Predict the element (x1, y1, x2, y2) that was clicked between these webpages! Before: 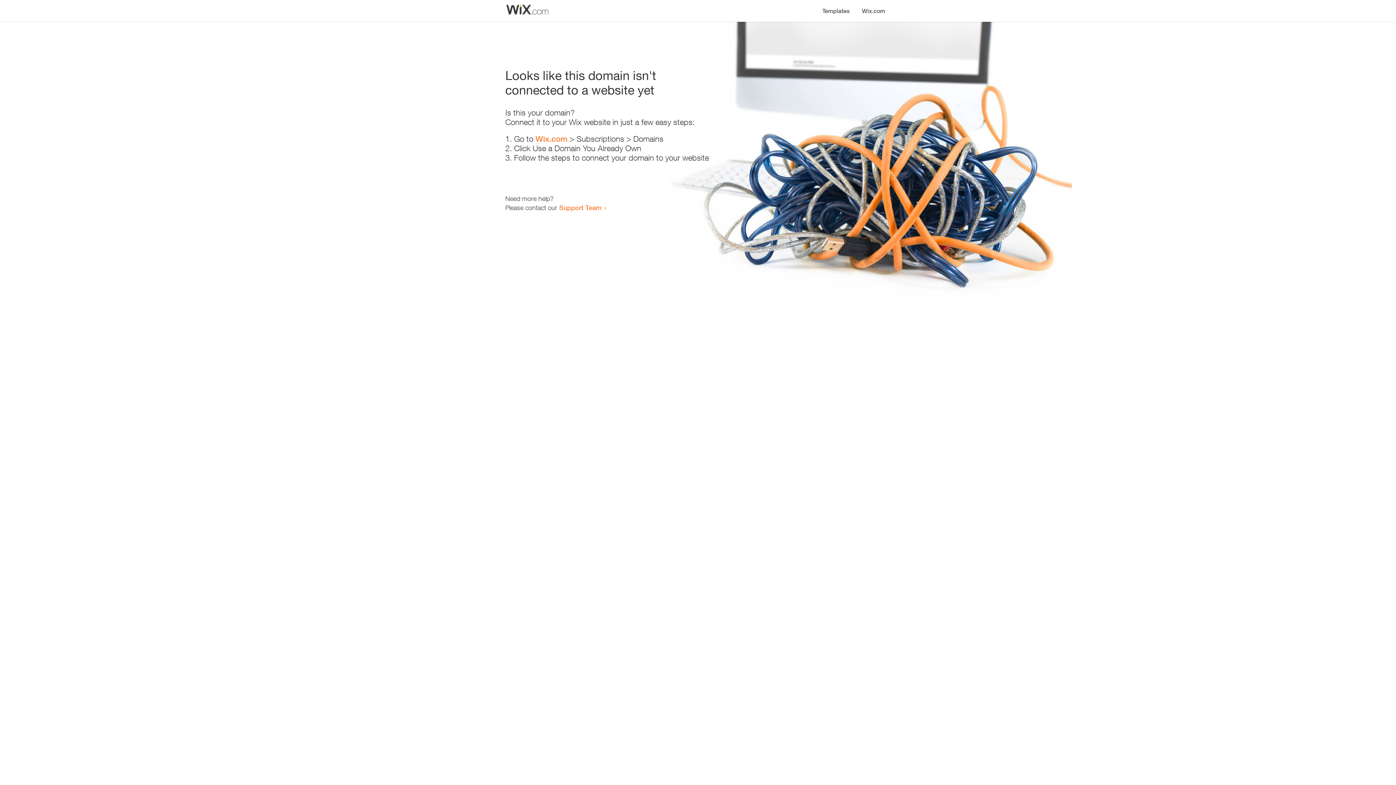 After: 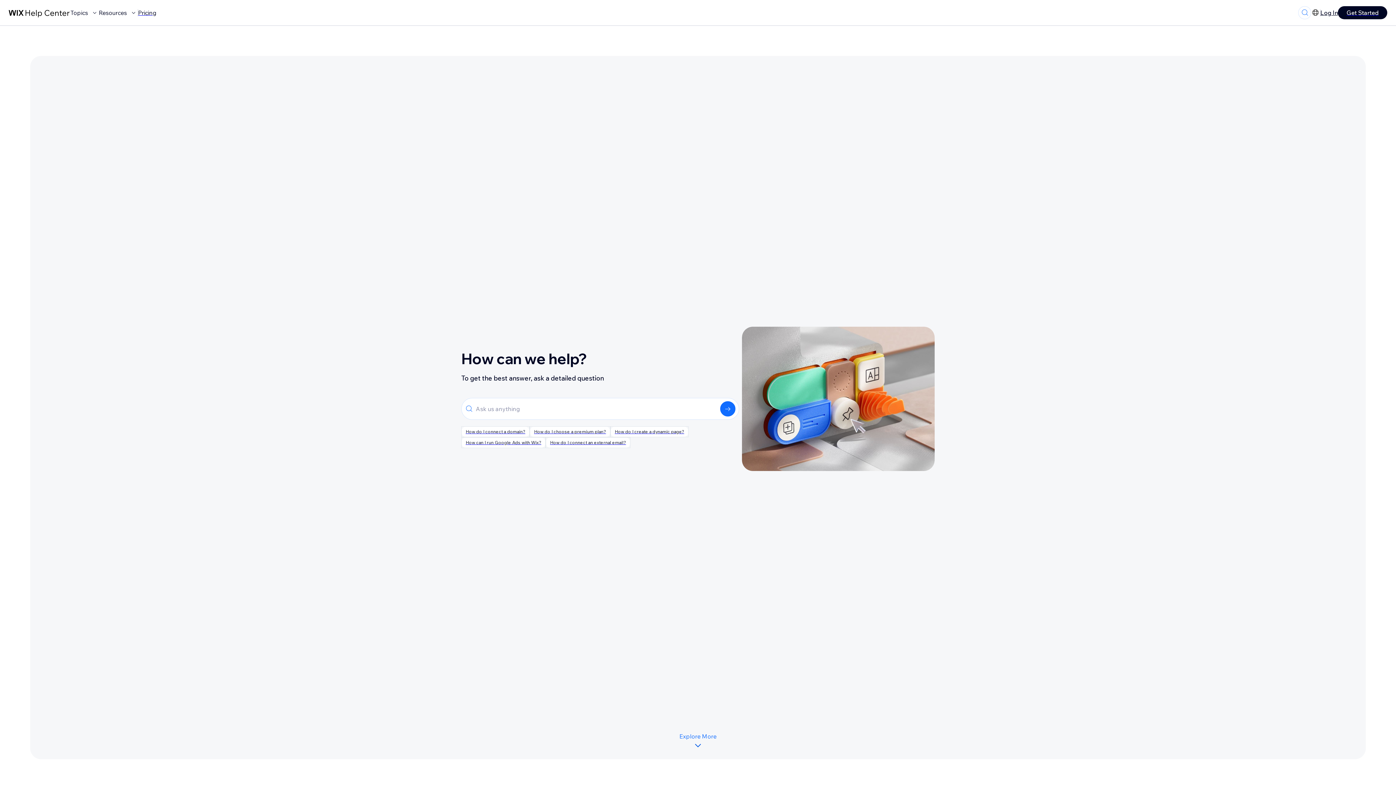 Action: label: Support Team bbox: (559, 203, 601, 211)